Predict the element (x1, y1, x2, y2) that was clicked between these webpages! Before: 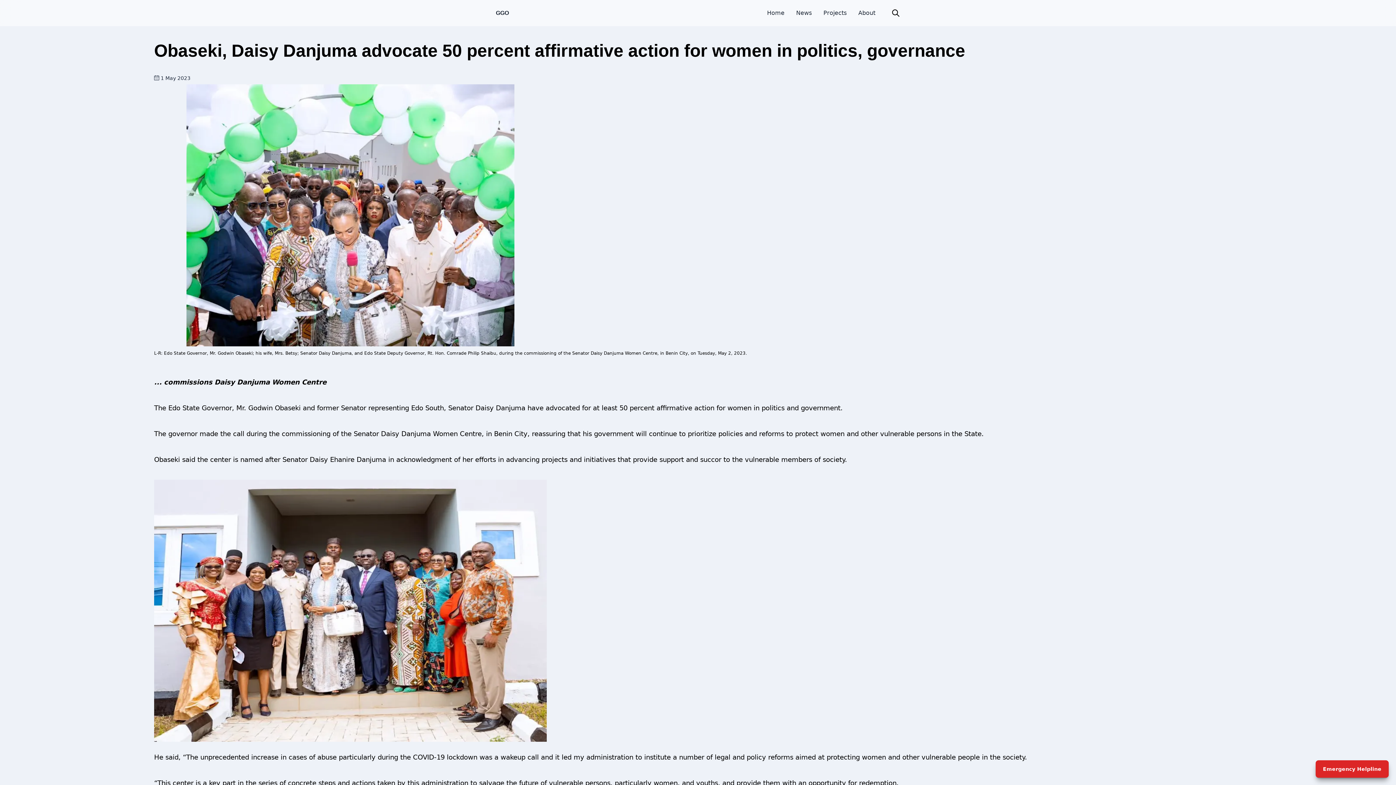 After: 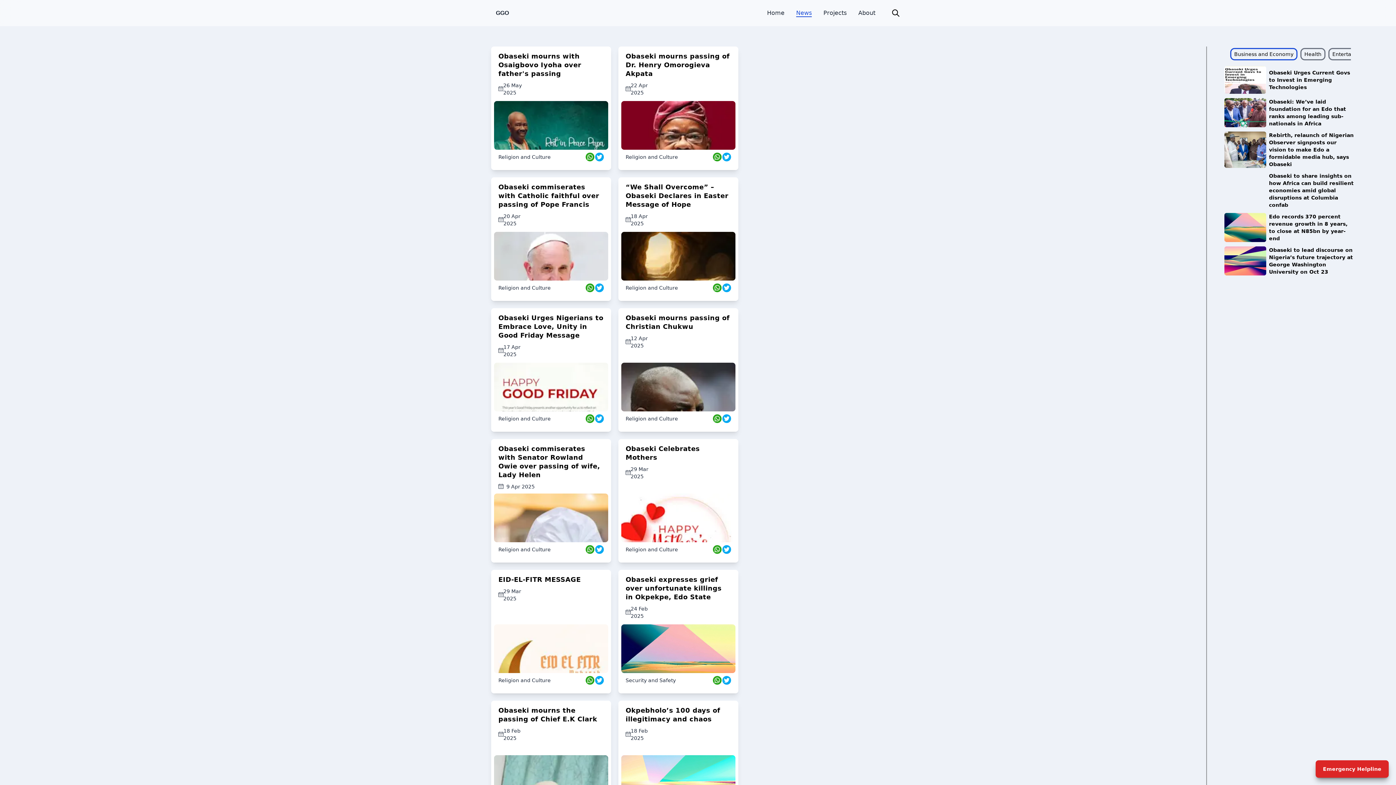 Action: bbox: (796, 9, 812, 16) label: News